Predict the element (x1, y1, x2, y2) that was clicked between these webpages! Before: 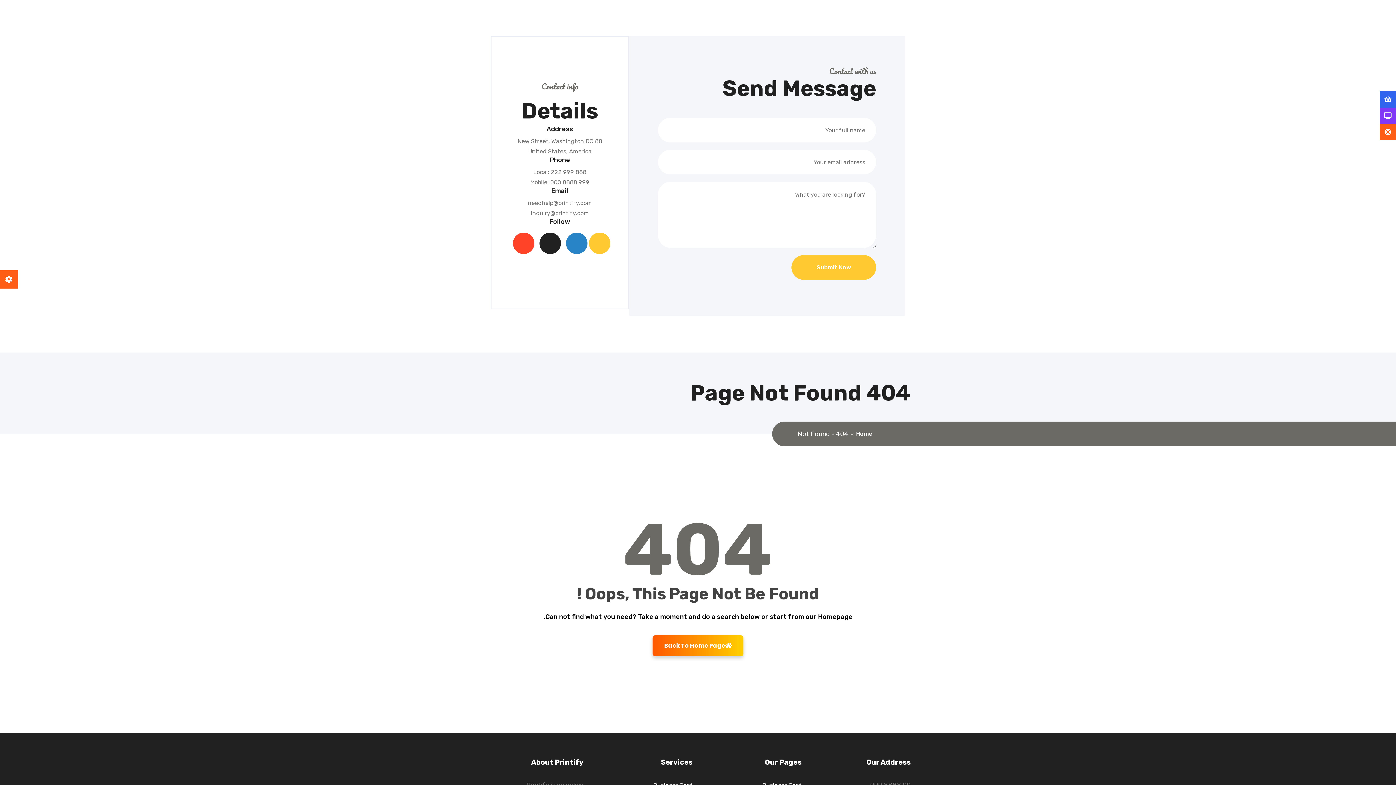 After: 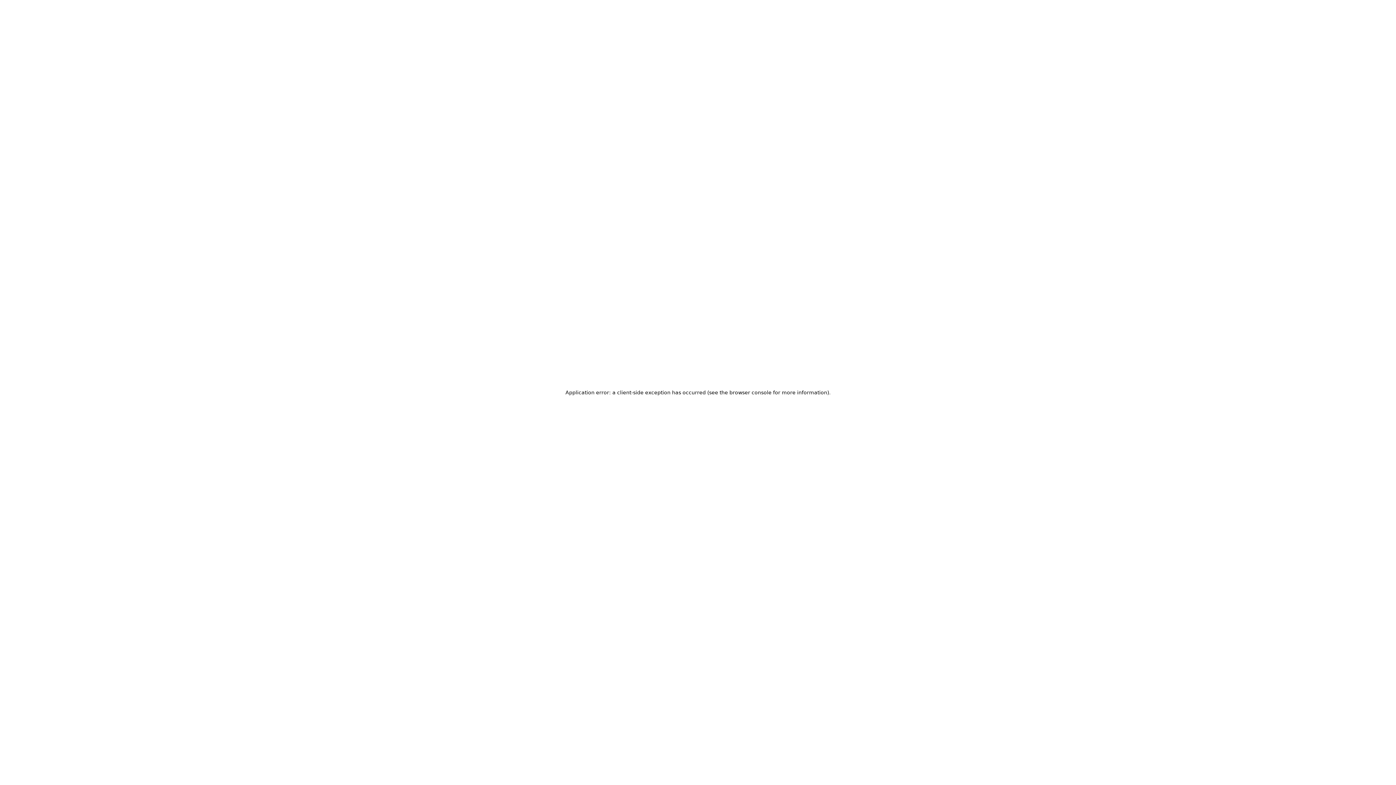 Action: bbox: (566, 232, 587, 254)